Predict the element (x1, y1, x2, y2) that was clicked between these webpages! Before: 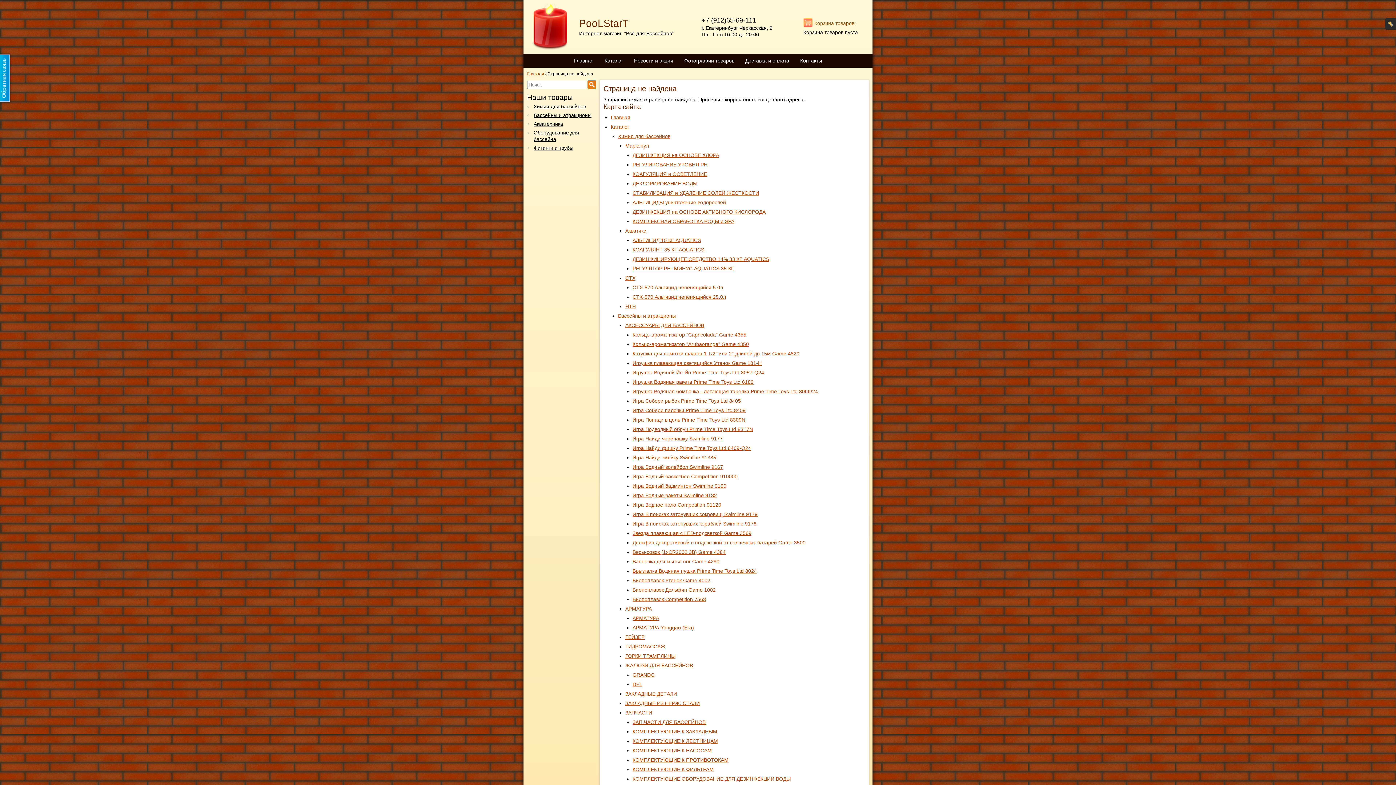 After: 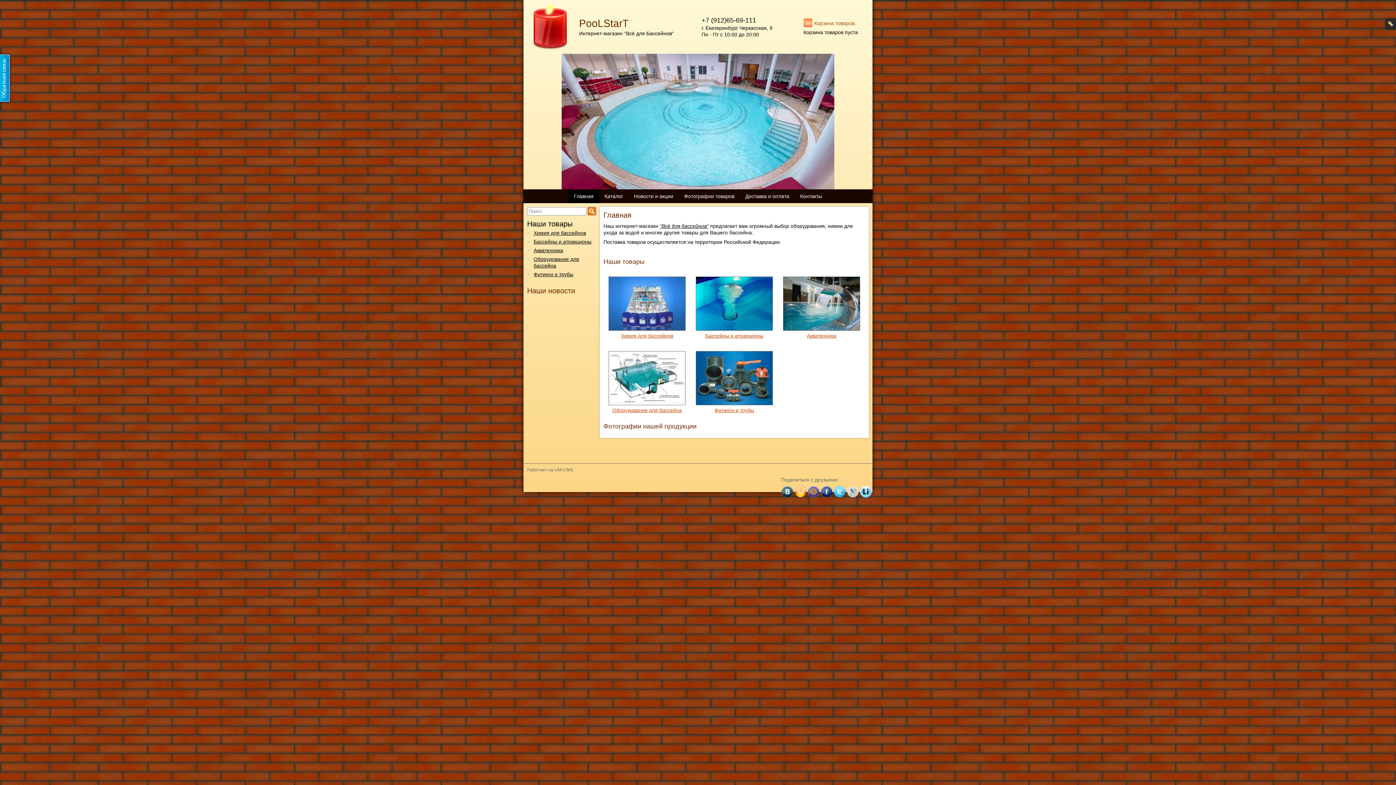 Action: label: Главная bbox: (527, 71, 544, 76)